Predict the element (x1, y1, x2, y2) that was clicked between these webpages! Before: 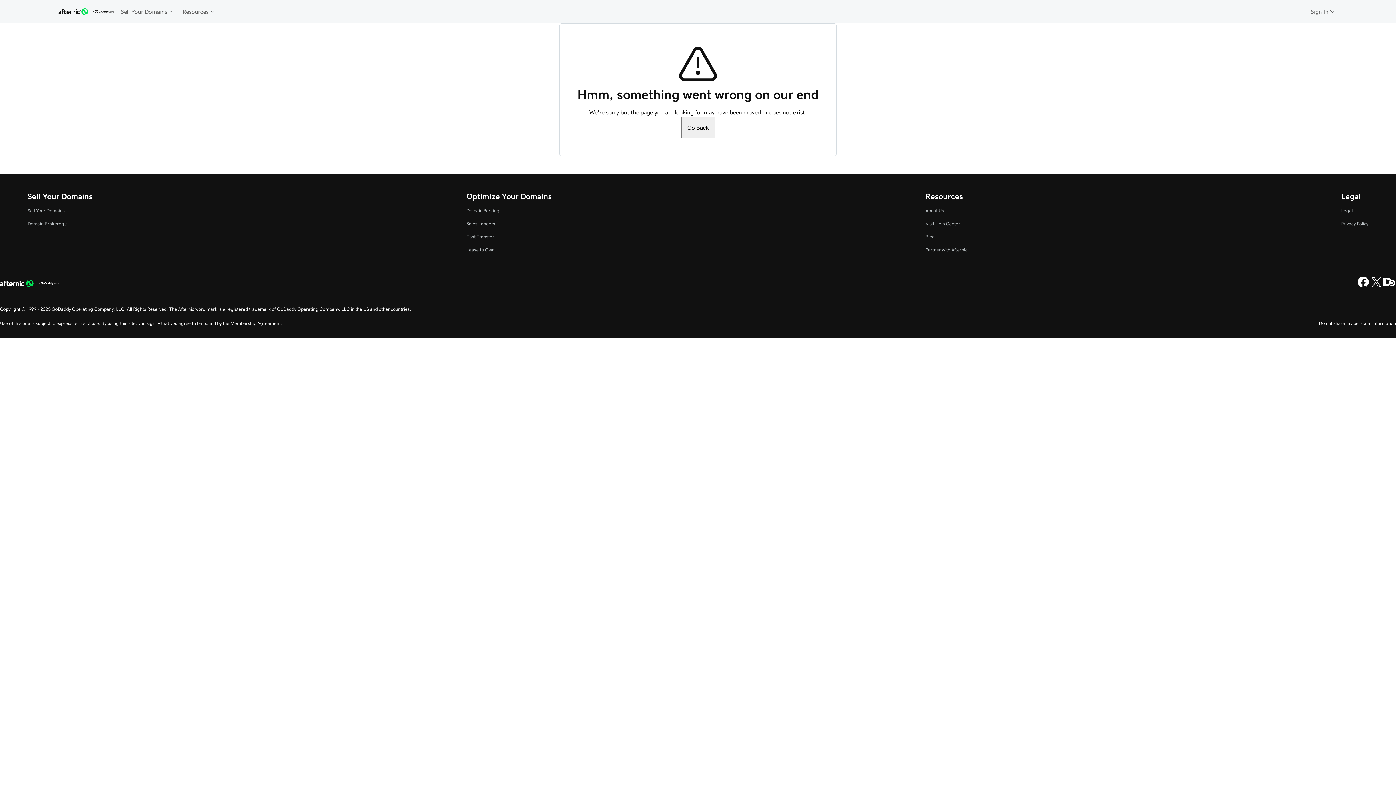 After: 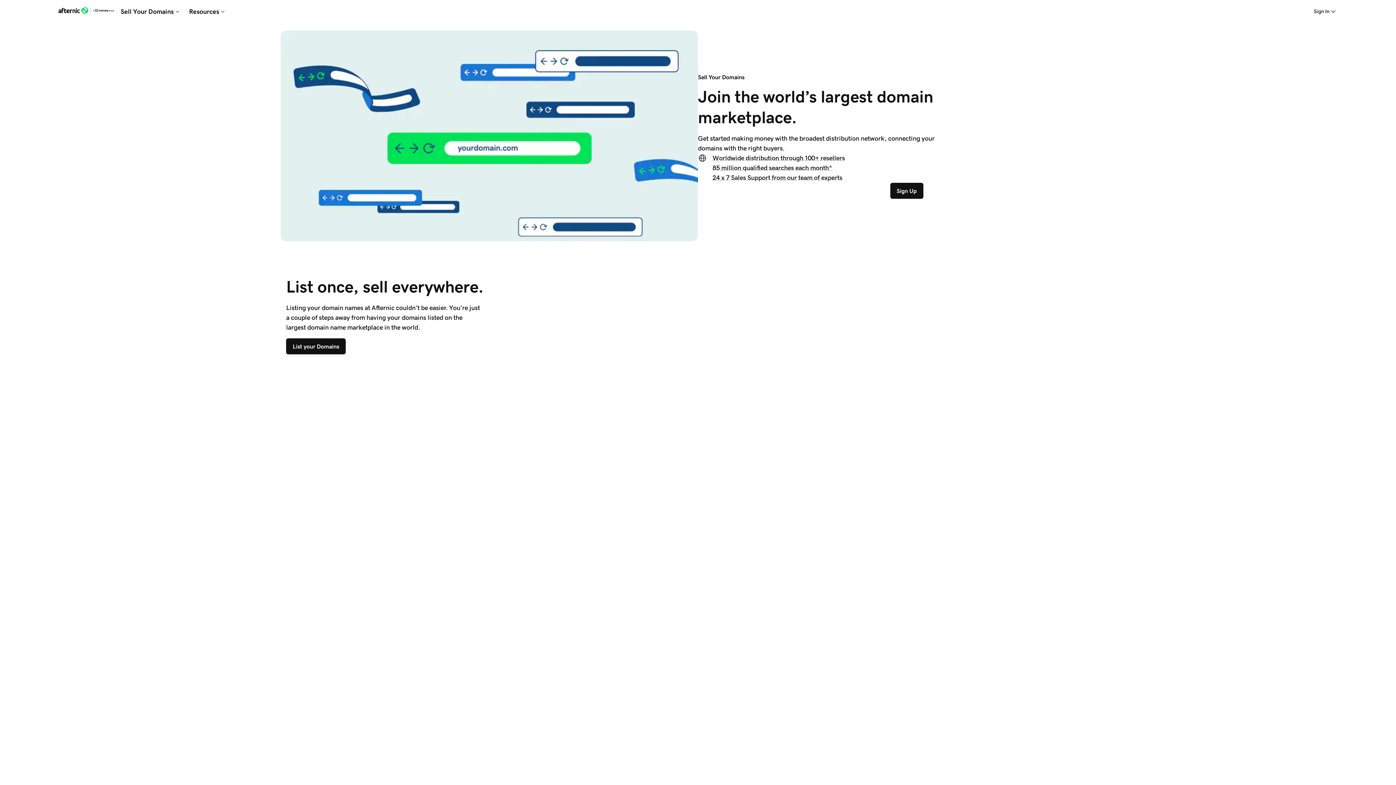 Action: bbox: (27, 208, 64, 213) label: Sell Your Domains